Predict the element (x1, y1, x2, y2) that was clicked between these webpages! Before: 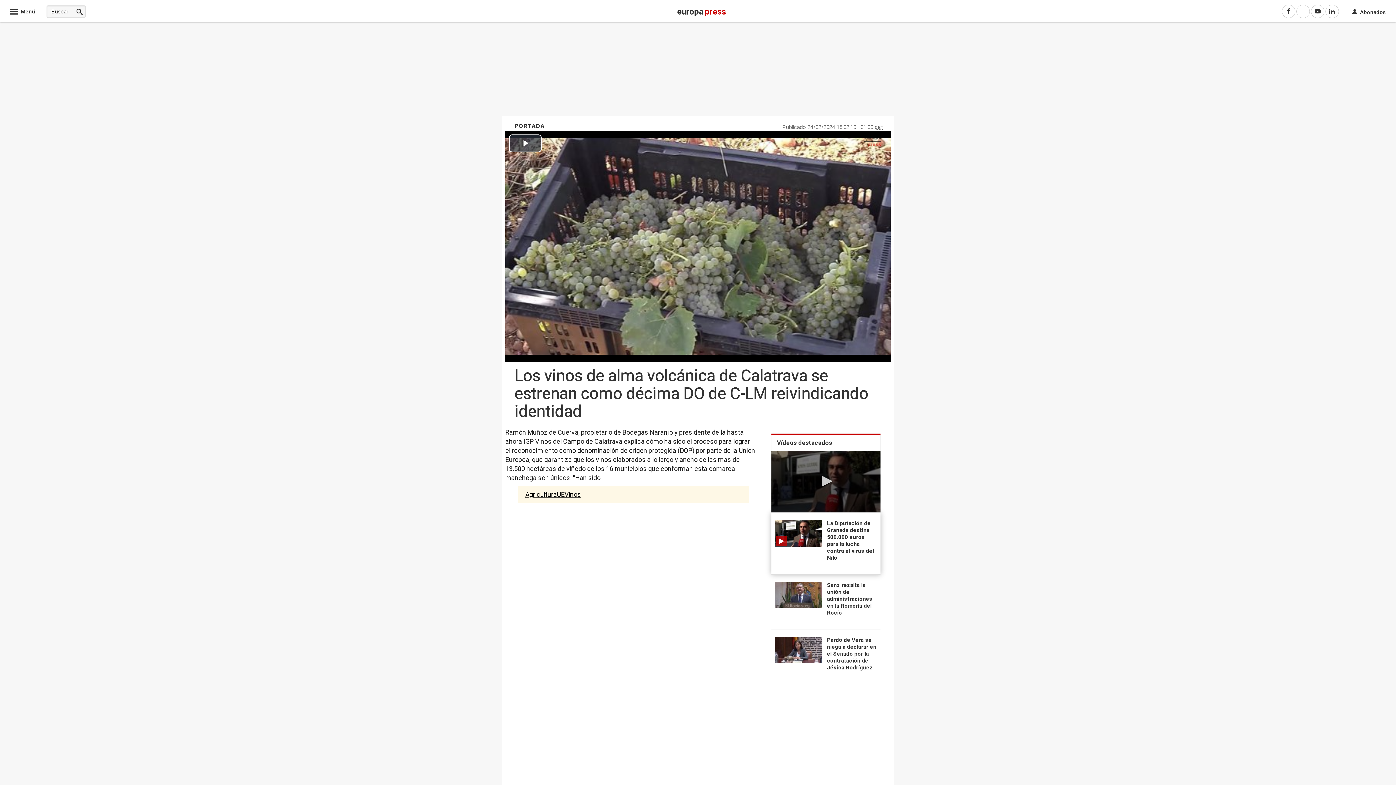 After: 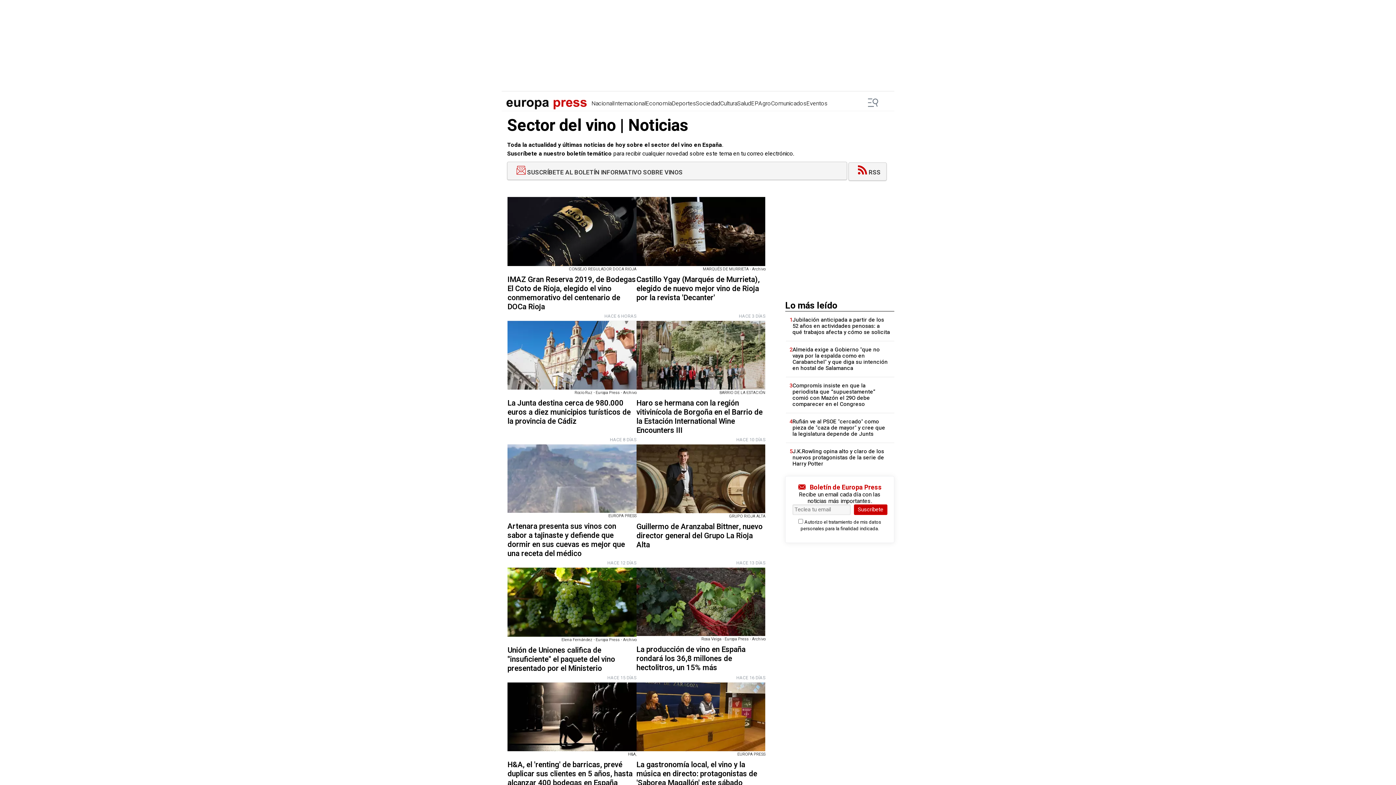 Action: label: Vinos bbox: (564, 490, 581, 500)